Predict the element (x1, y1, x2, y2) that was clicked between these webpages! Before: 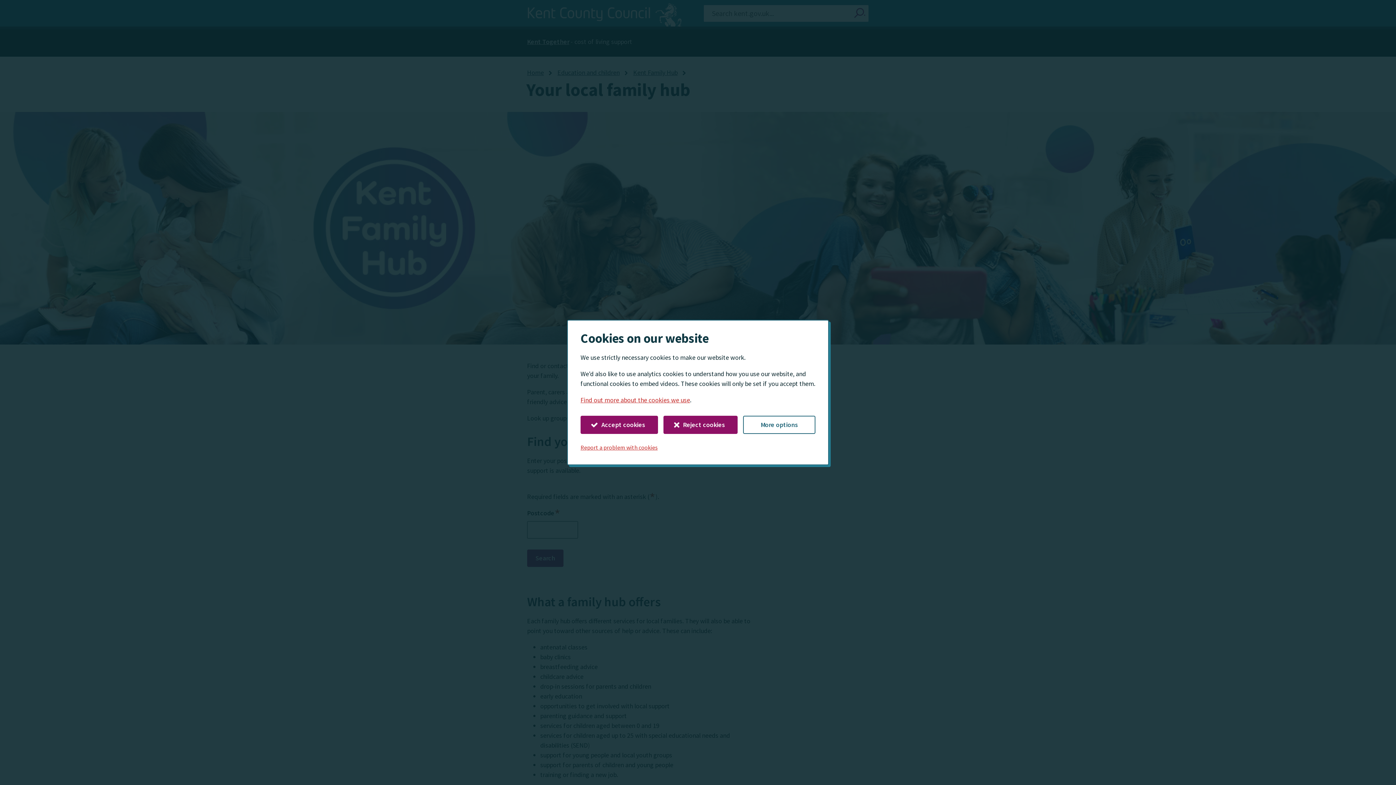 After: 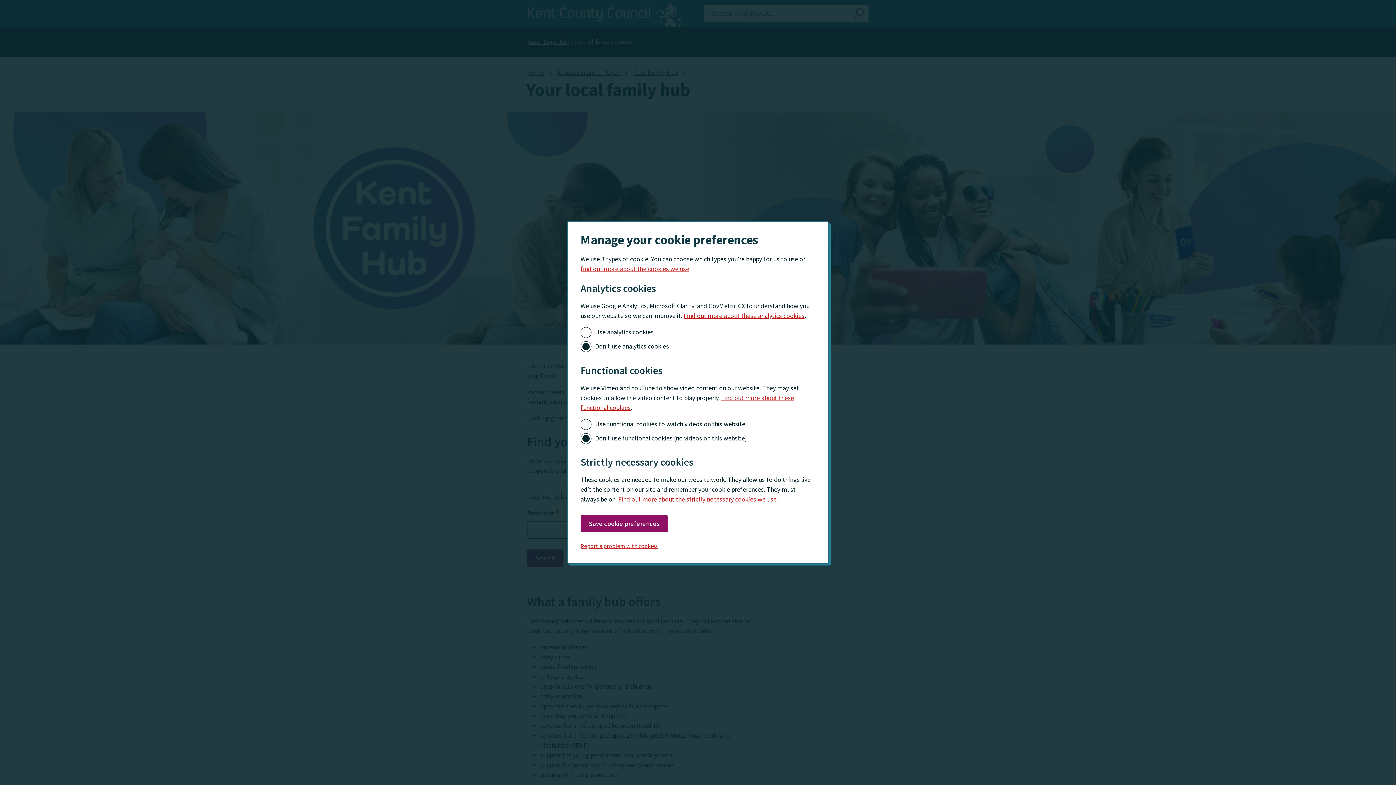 Action: bbox: (743, 415, 815, 434) label: More options